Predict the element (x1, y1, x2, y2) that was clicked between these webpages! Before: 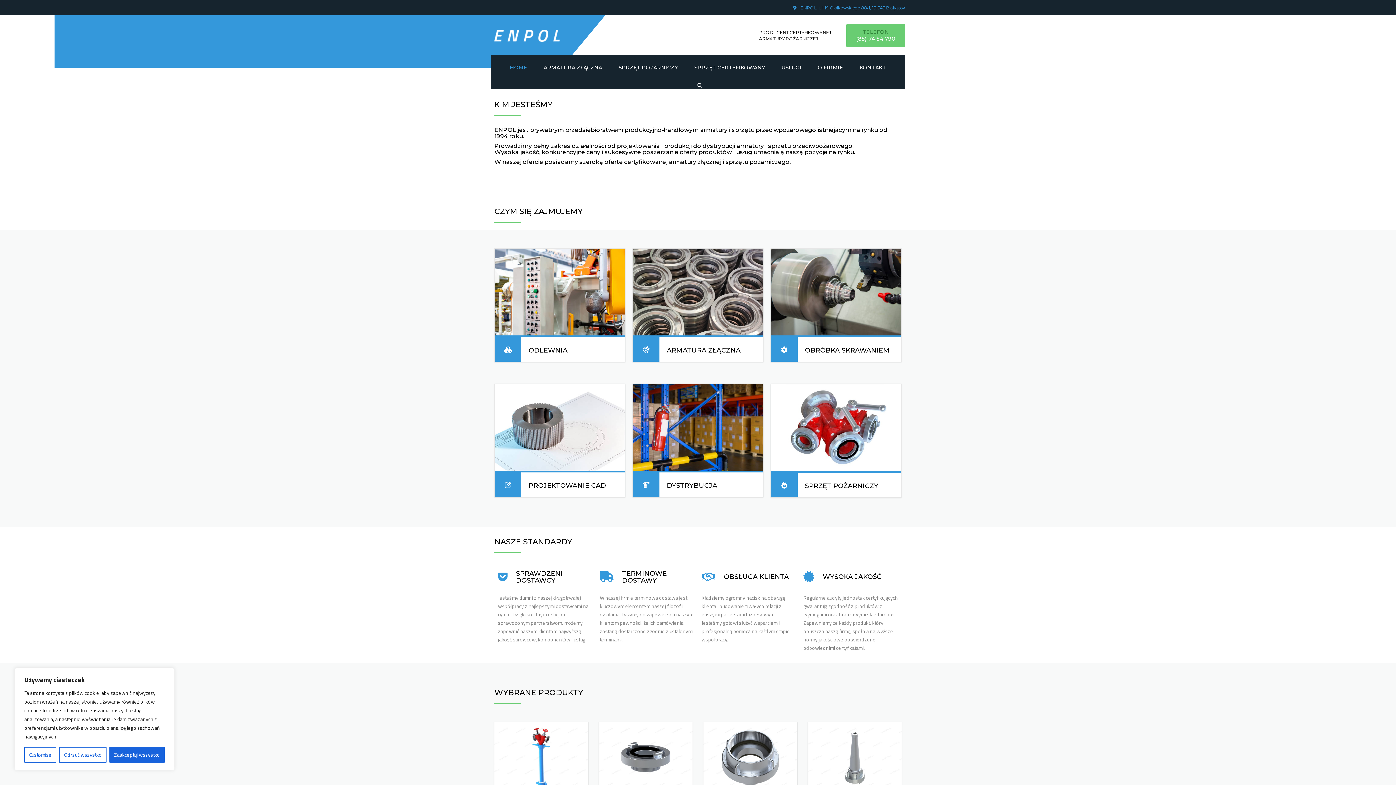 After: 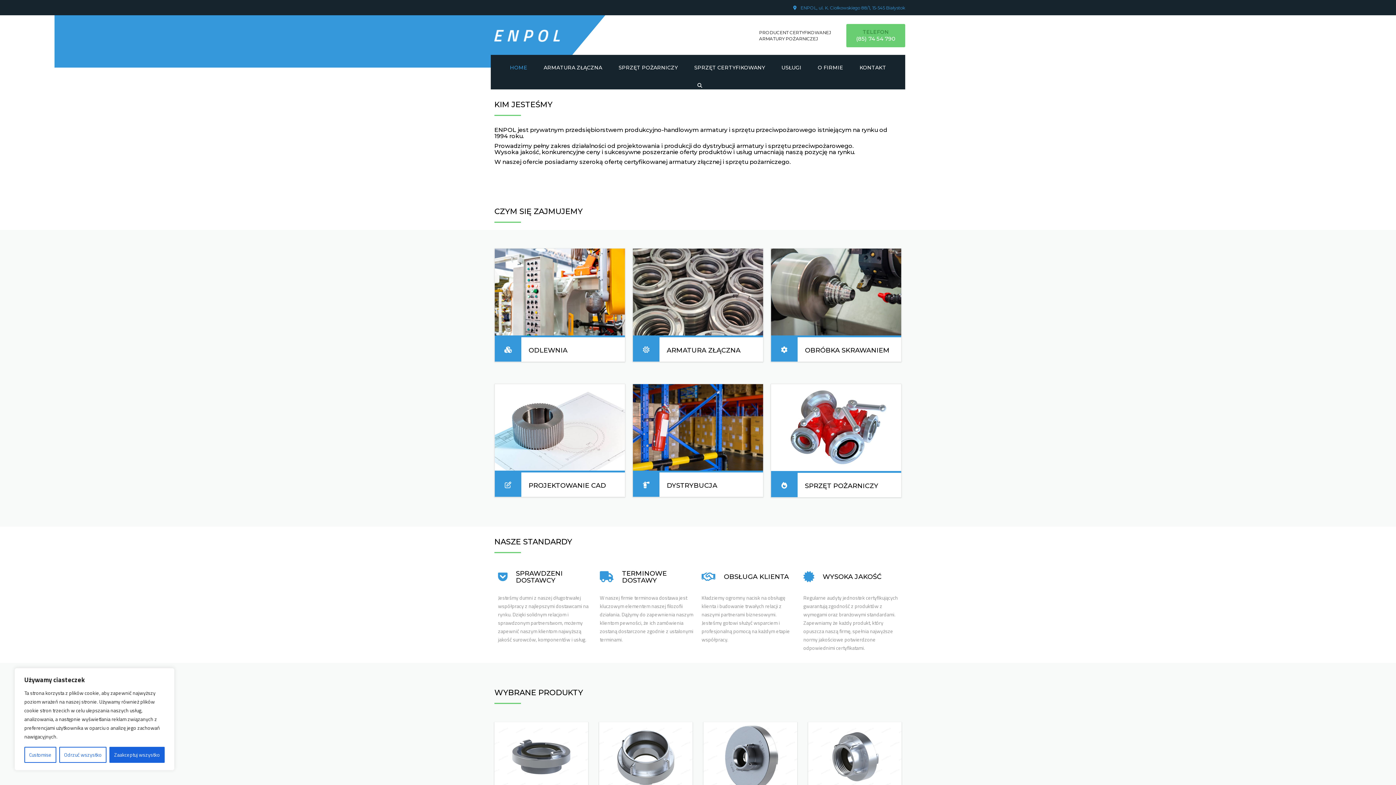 Action: bbox: (633, 384, 763, 470)